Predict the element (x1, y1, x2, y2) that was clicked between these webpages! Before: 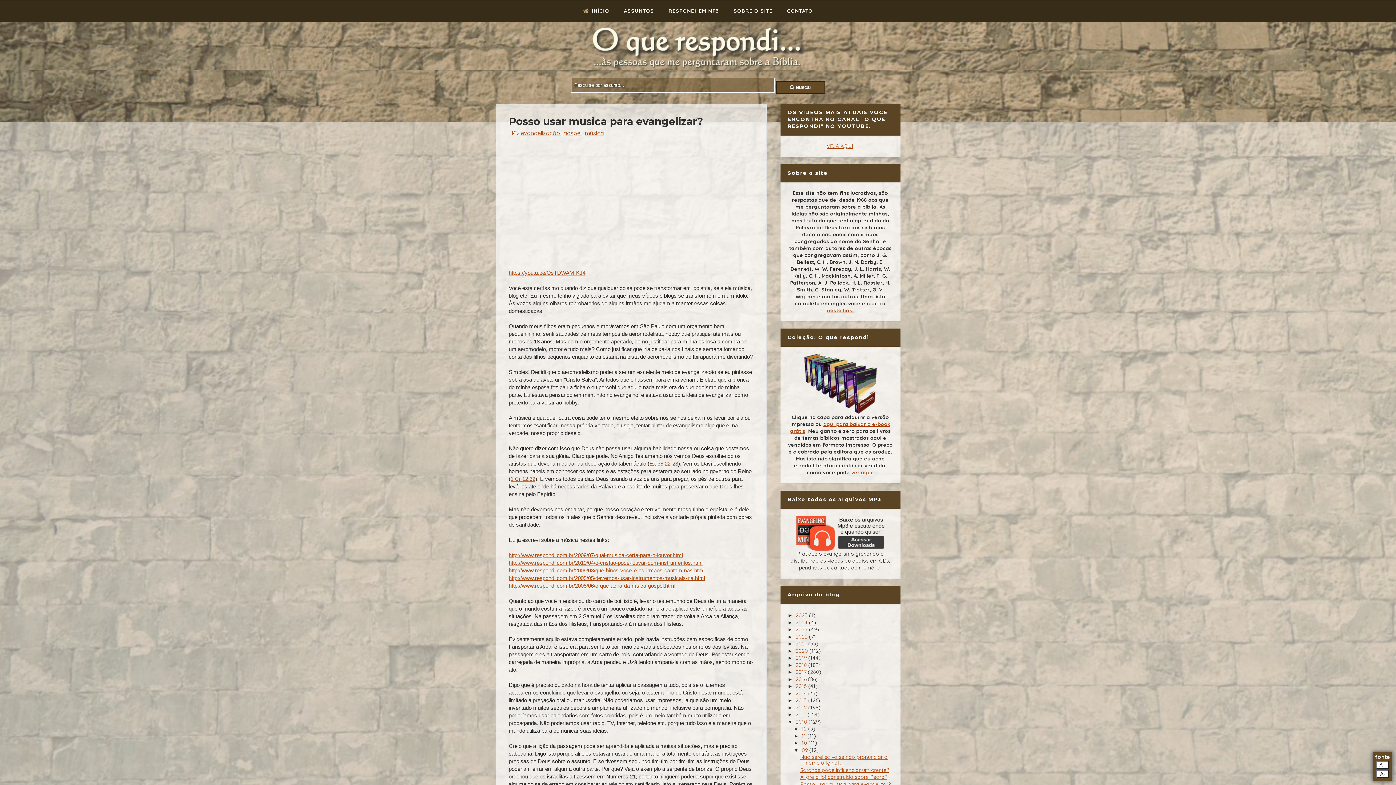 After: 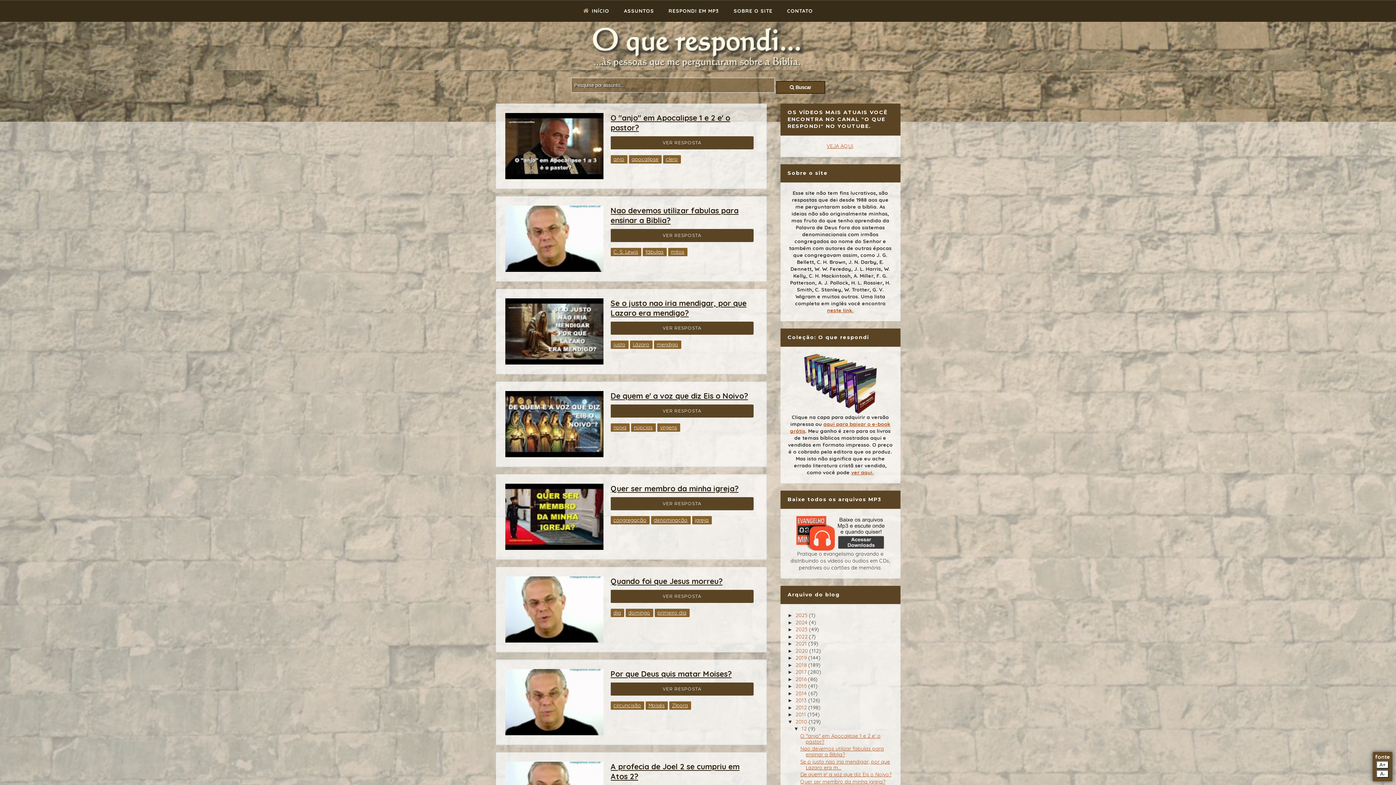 Action: label: 12  bbox: (801, 725, 808, 732)